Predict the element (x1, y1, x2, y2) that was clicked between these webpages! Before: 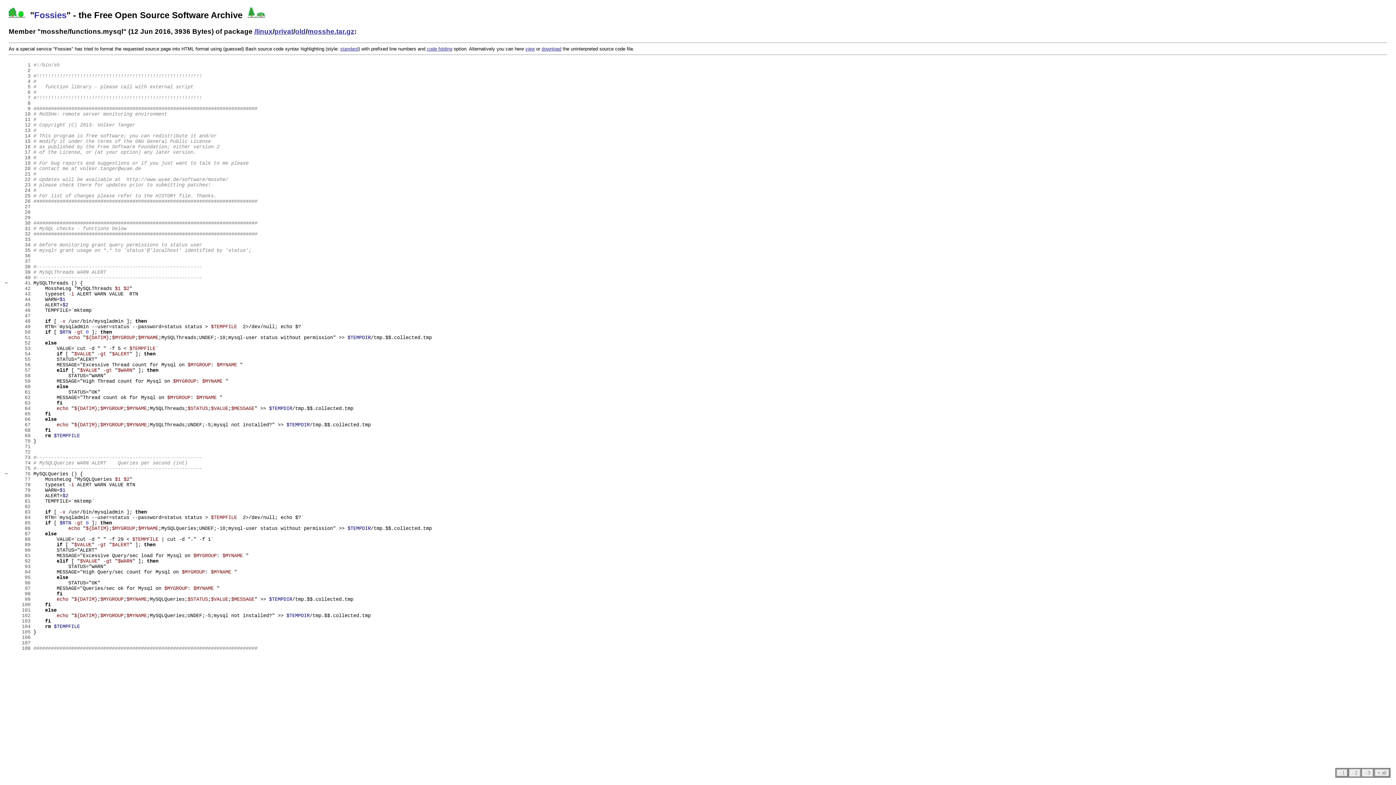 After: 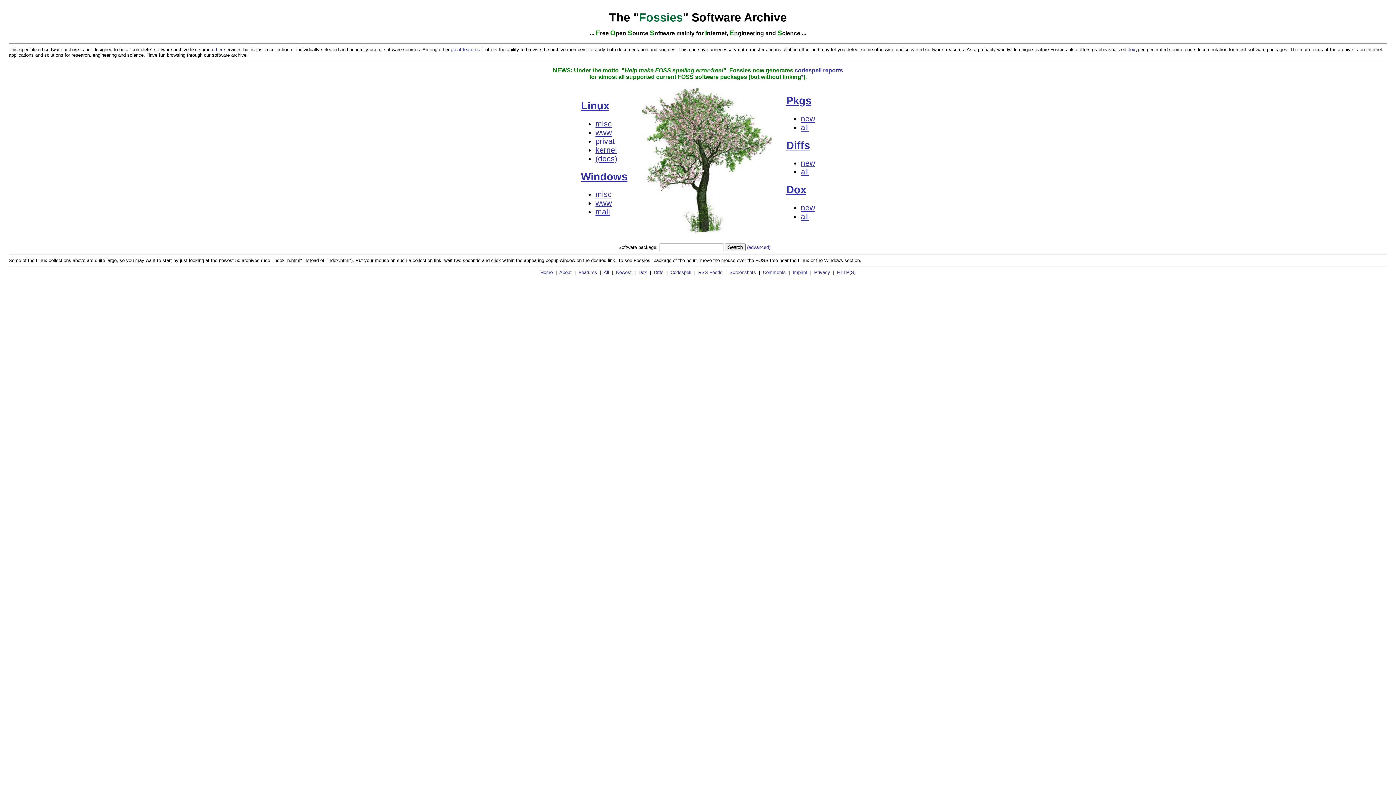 Action: label: / bbox: (254, 27, 256, 35)